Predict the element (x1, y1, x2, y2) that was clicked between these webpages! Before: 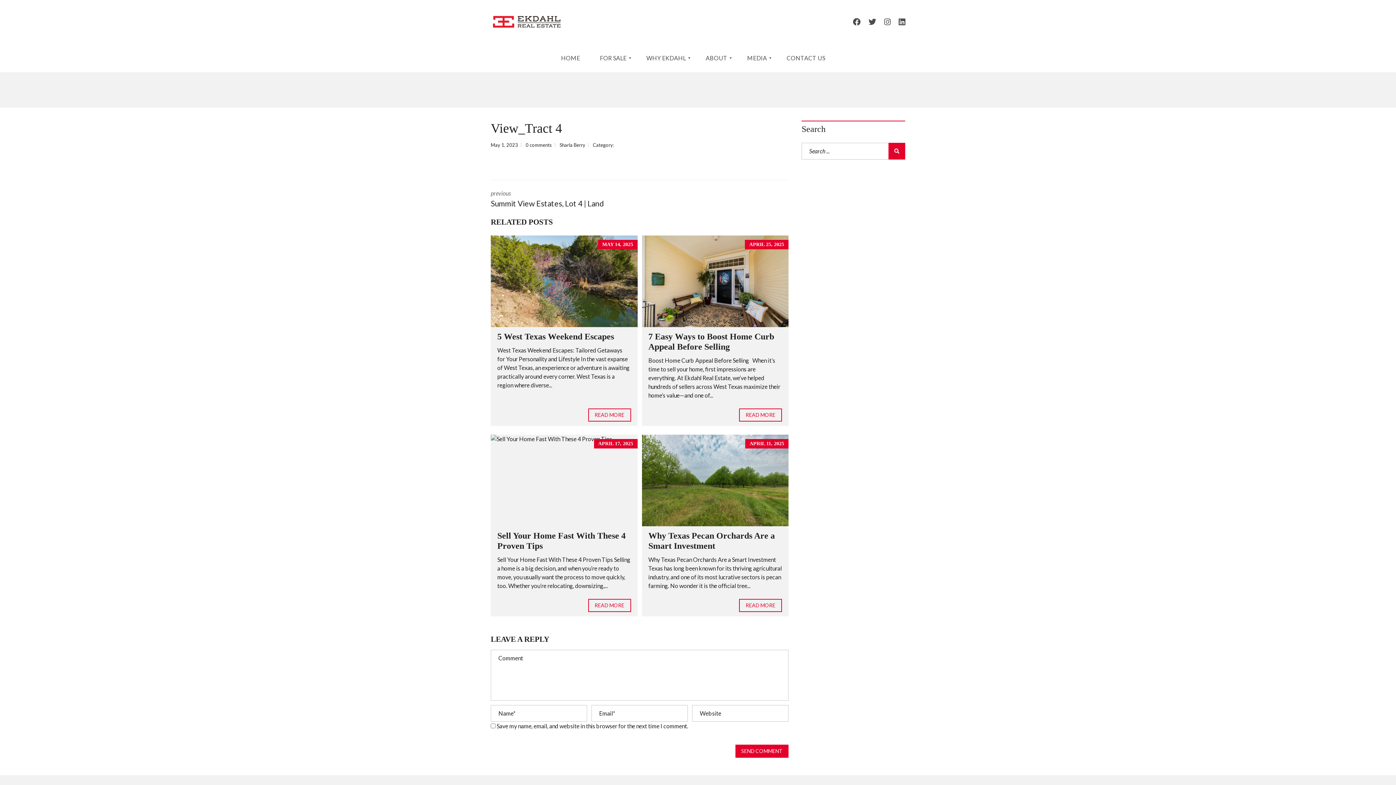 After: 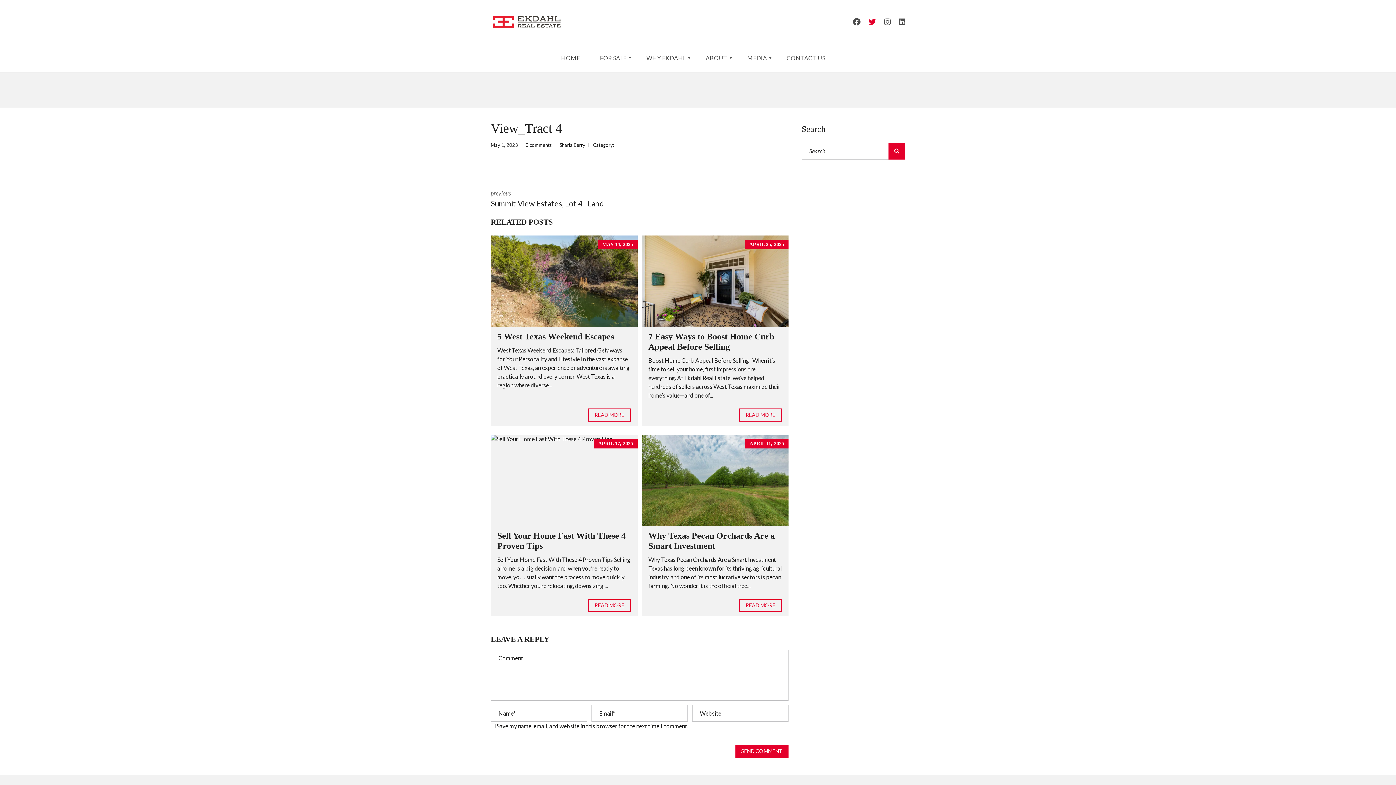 Action: bbox: (868, 17, 877, 26) label:  